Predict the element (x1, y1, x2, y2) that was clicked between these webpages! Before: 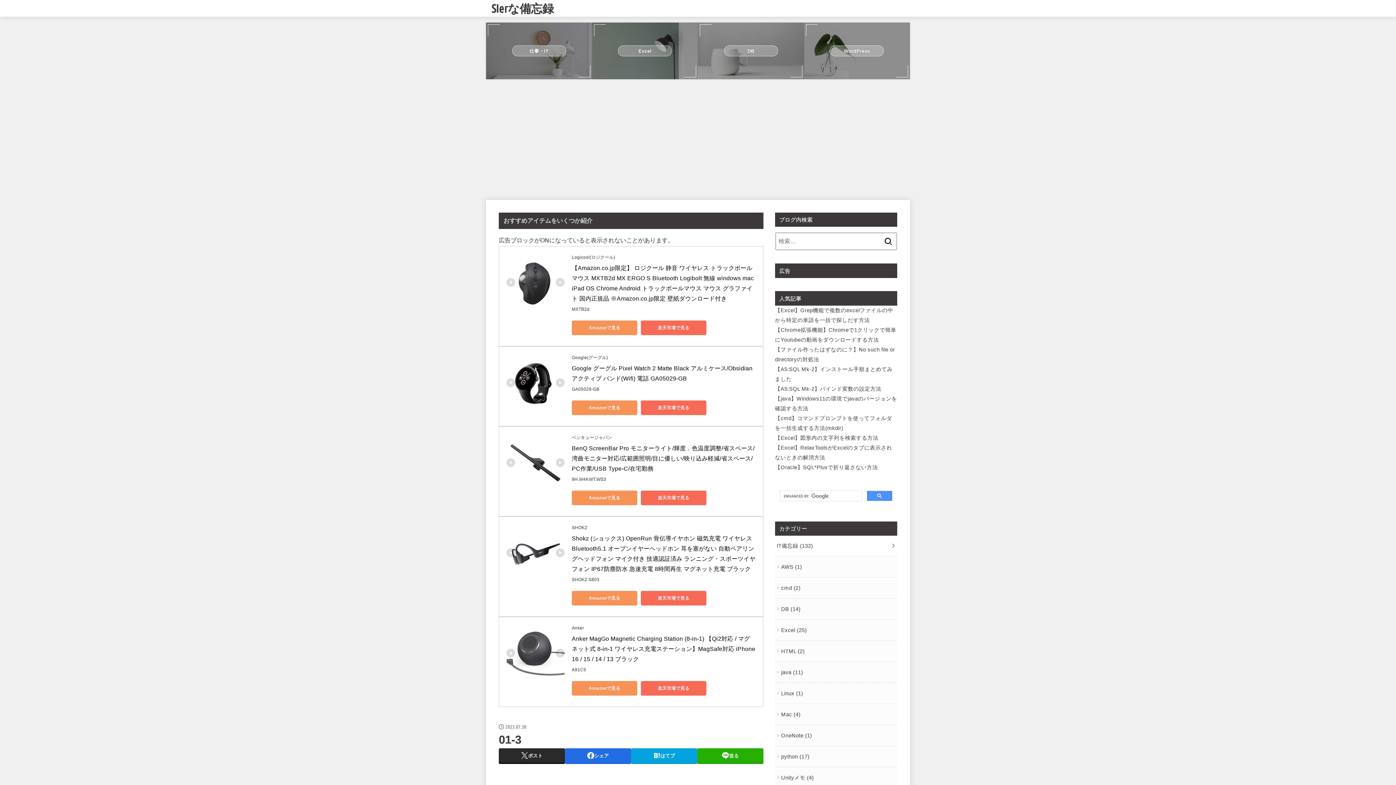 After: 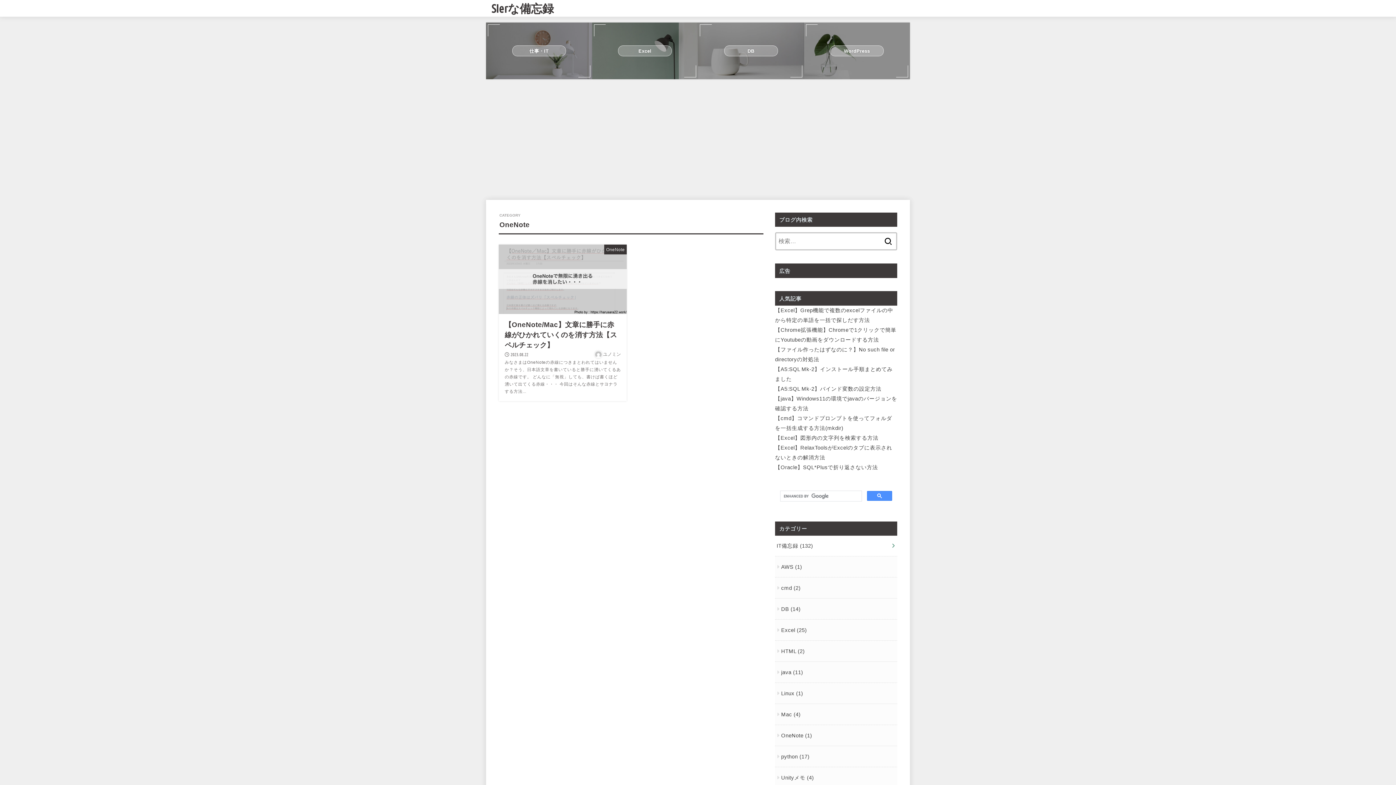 Action: bbox: (775, 725, 897, 746) label: OneNote (1)